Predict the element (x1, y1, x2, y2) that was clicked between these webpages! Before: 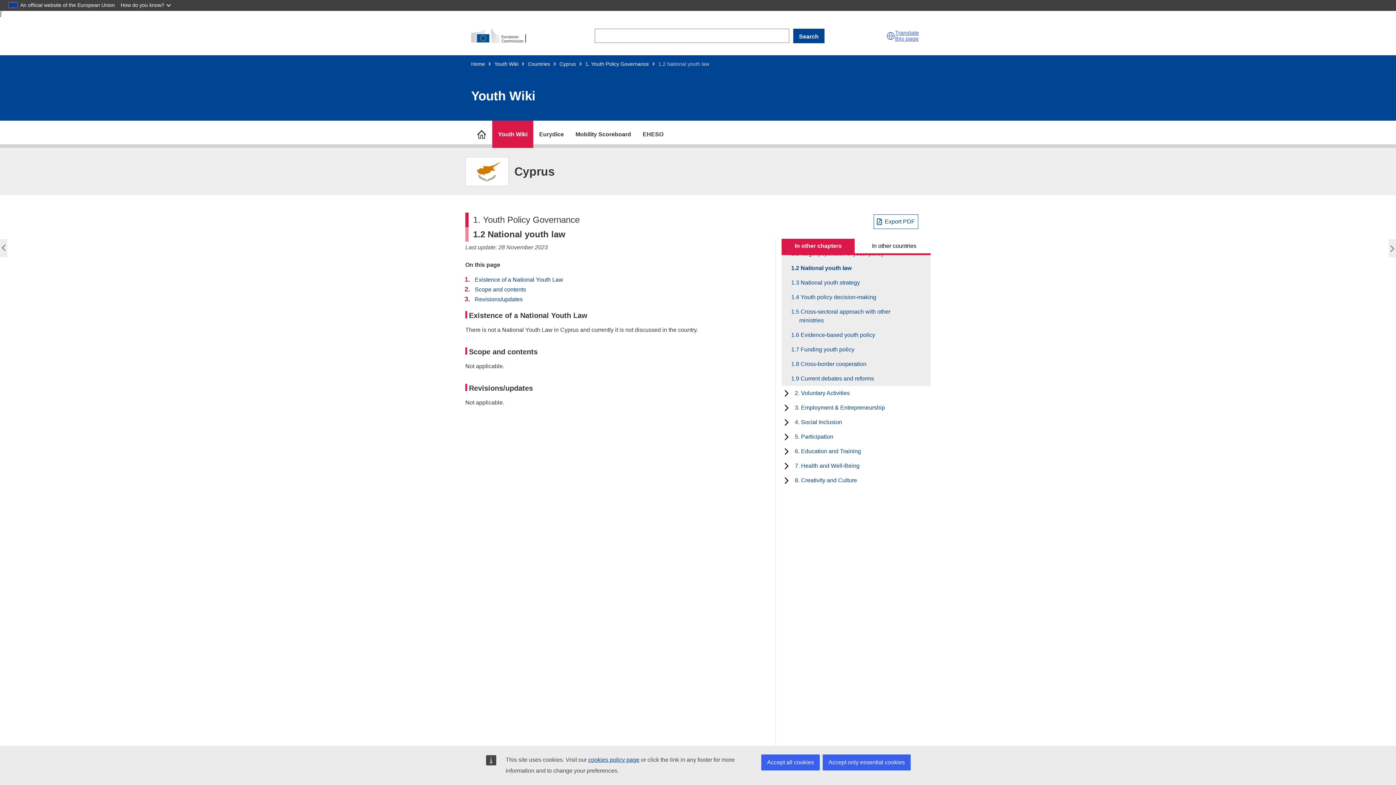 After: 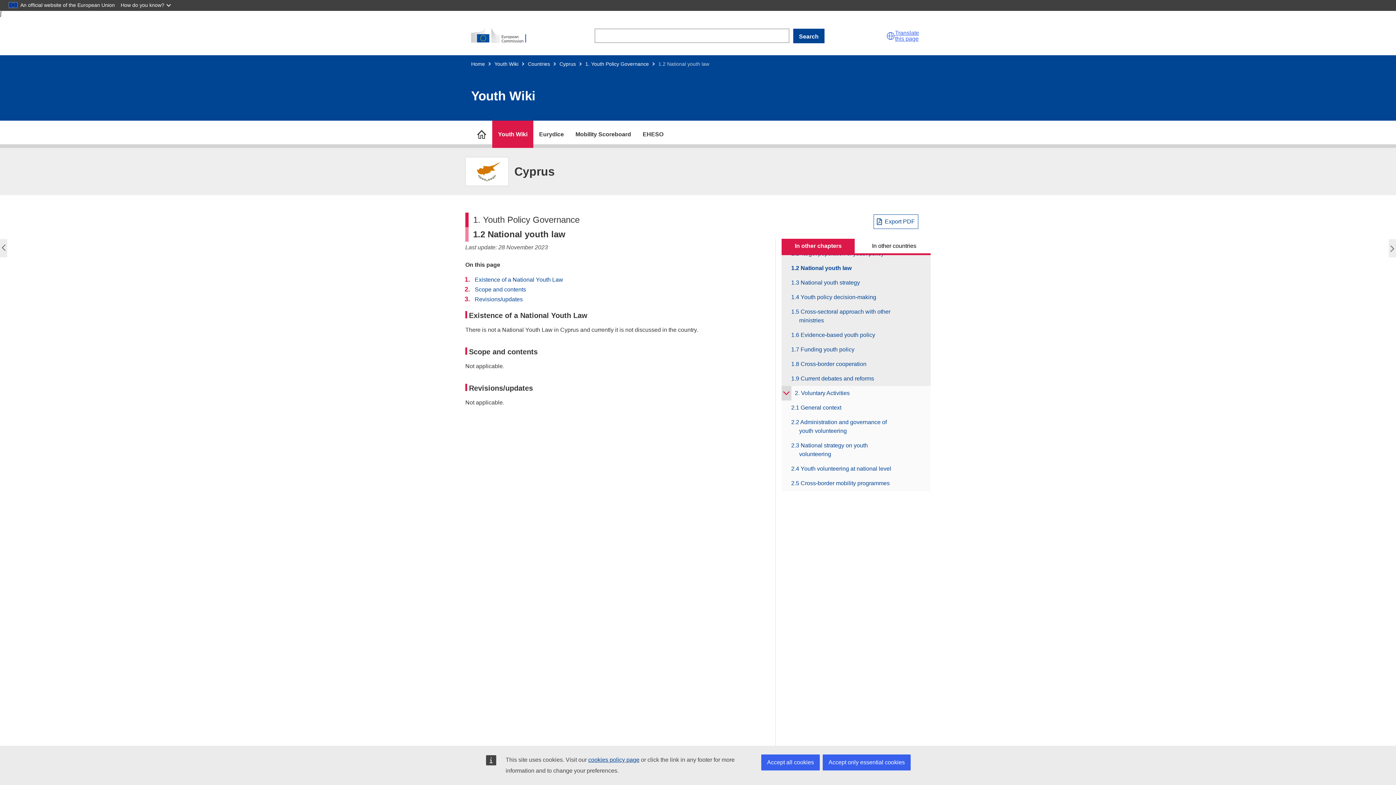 Action: label: toggle subchapters bbox: (781, 386, 791, 400)